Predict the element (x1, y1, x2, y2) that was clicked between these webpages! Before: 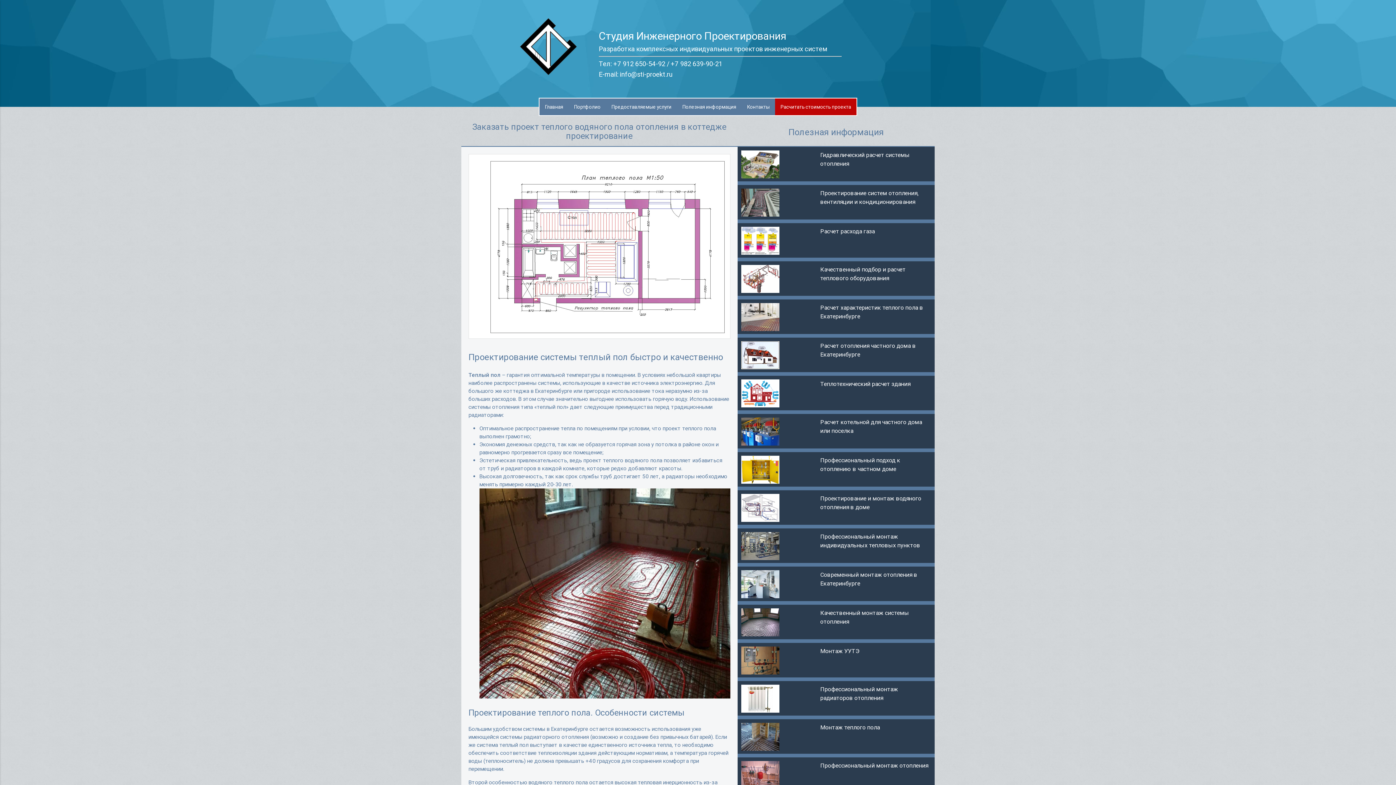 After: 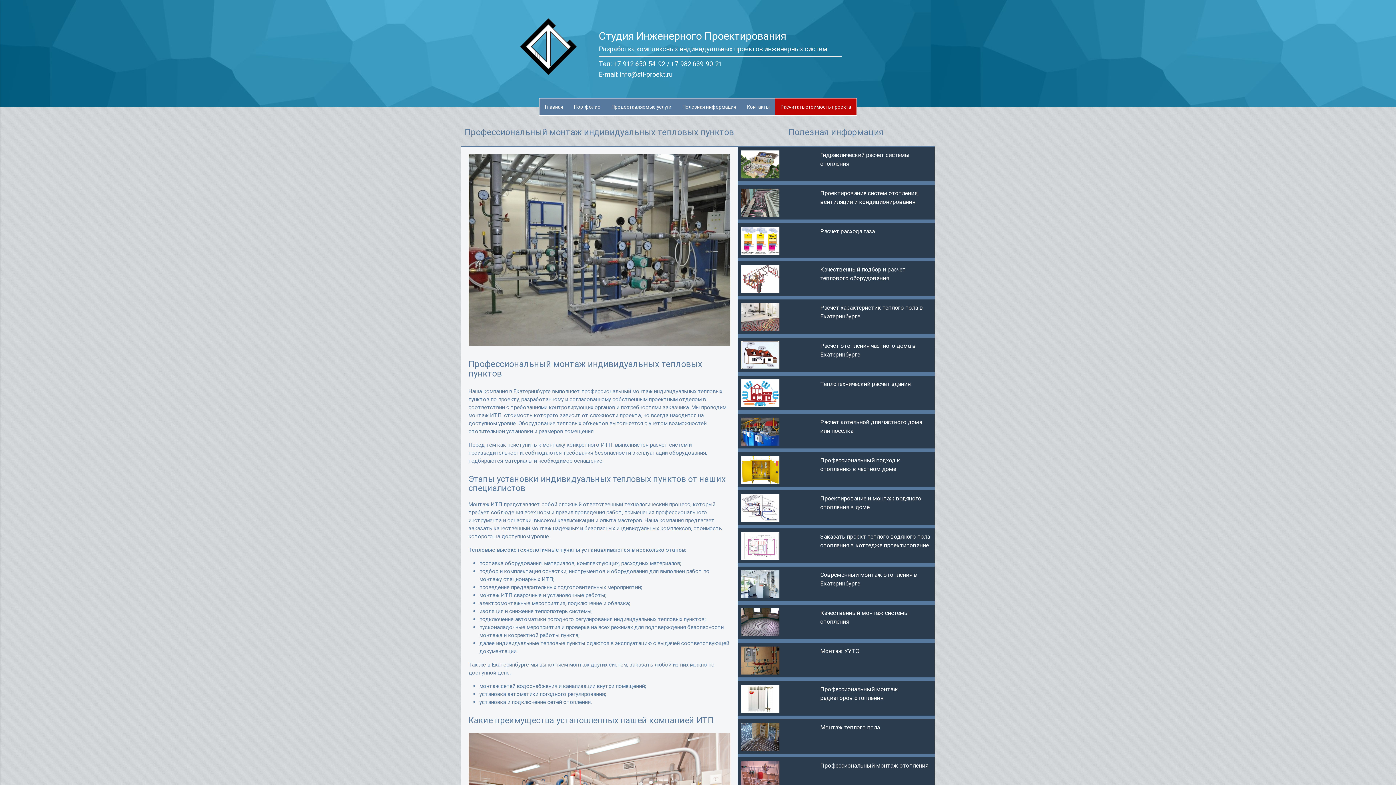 Action: bbox: (737, 528, 935, 563) label: Профессиональный монтаж индивидуальных тепловых пунктов